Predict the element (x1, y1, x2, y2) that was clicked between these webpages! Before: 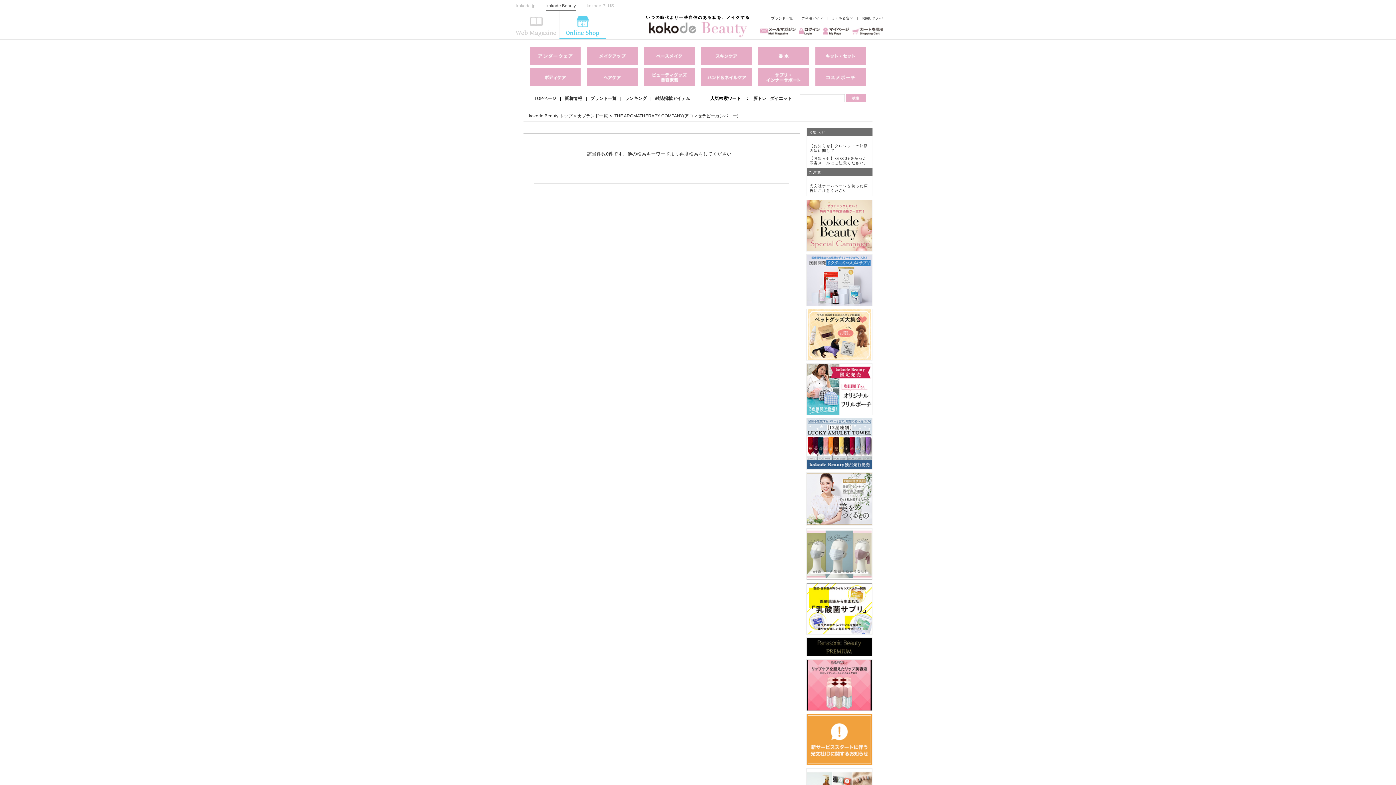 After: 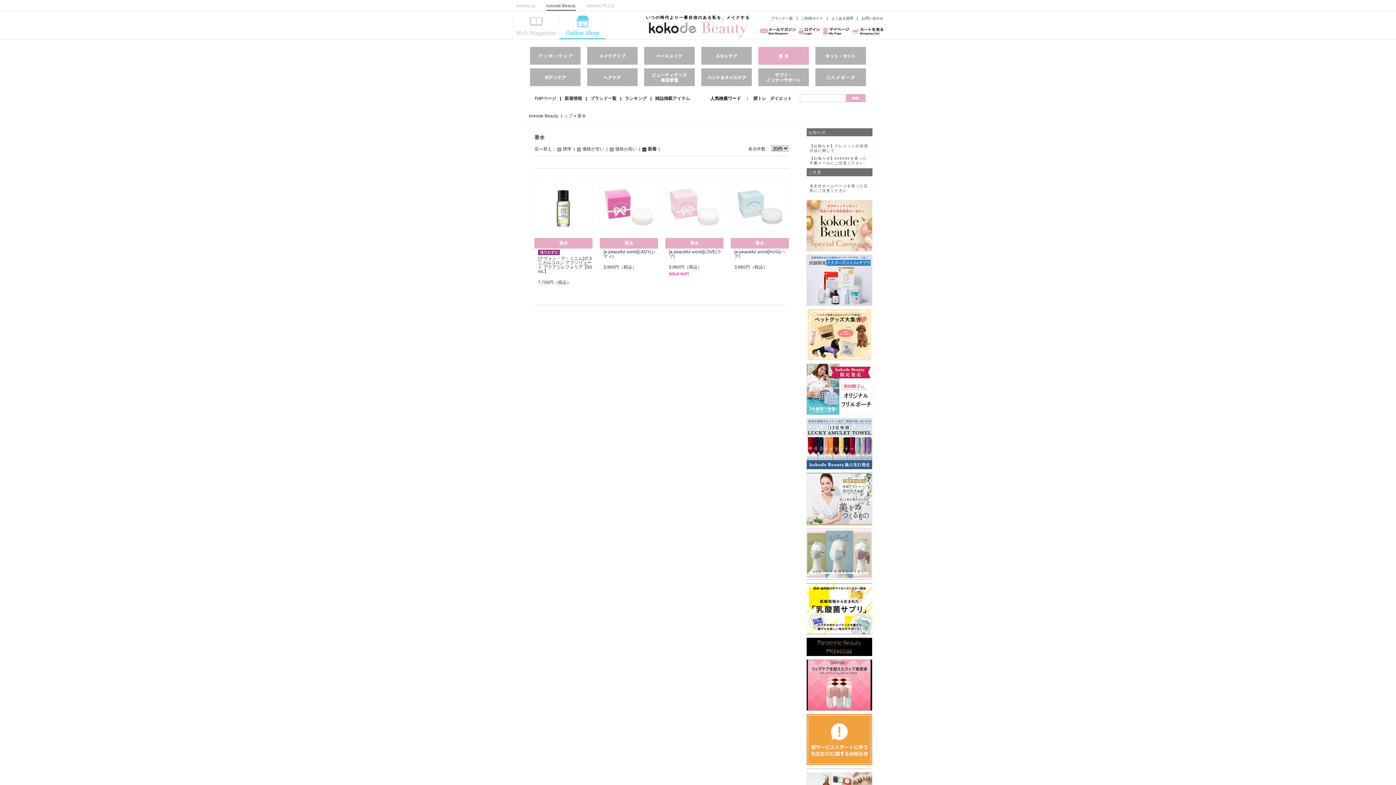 Action: bbox: (758, 46, 809, 64) label: 香水